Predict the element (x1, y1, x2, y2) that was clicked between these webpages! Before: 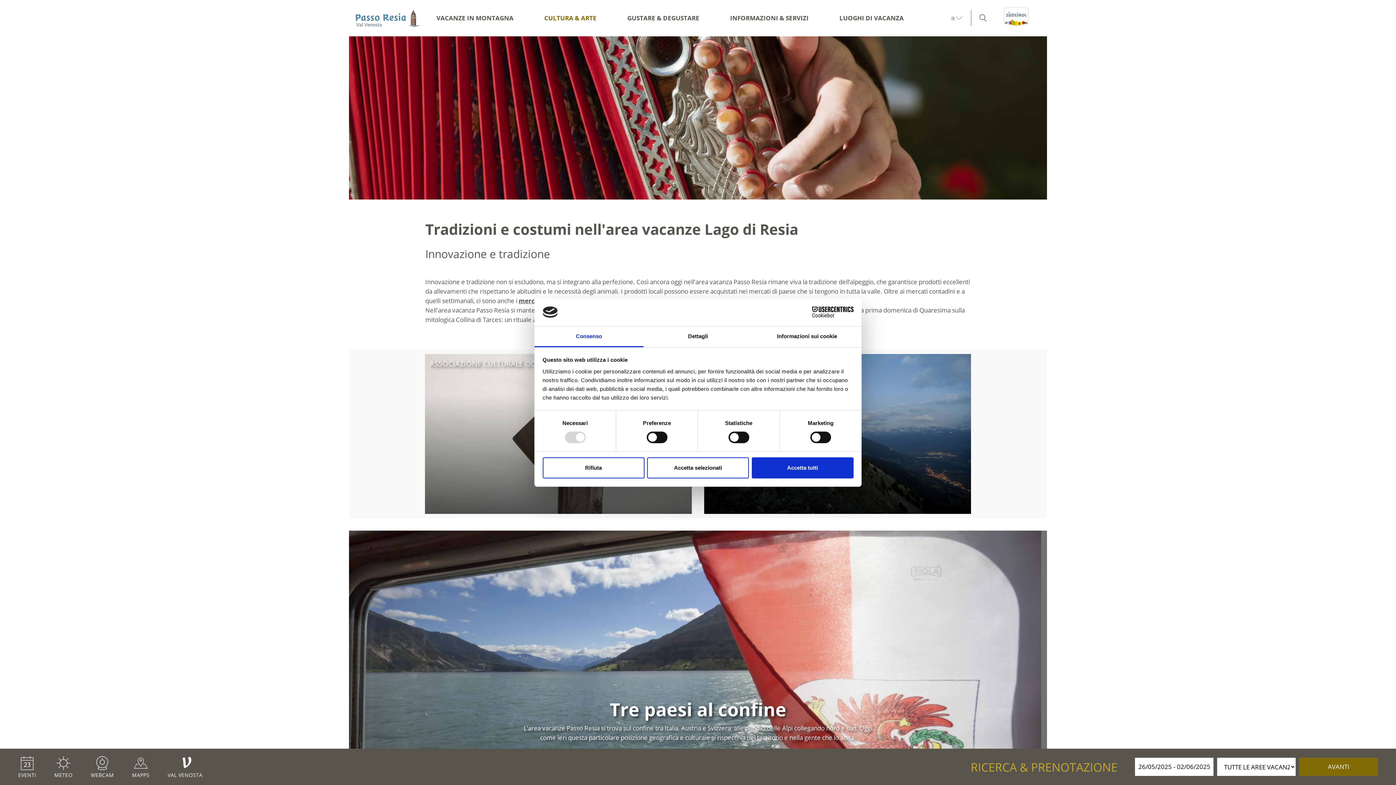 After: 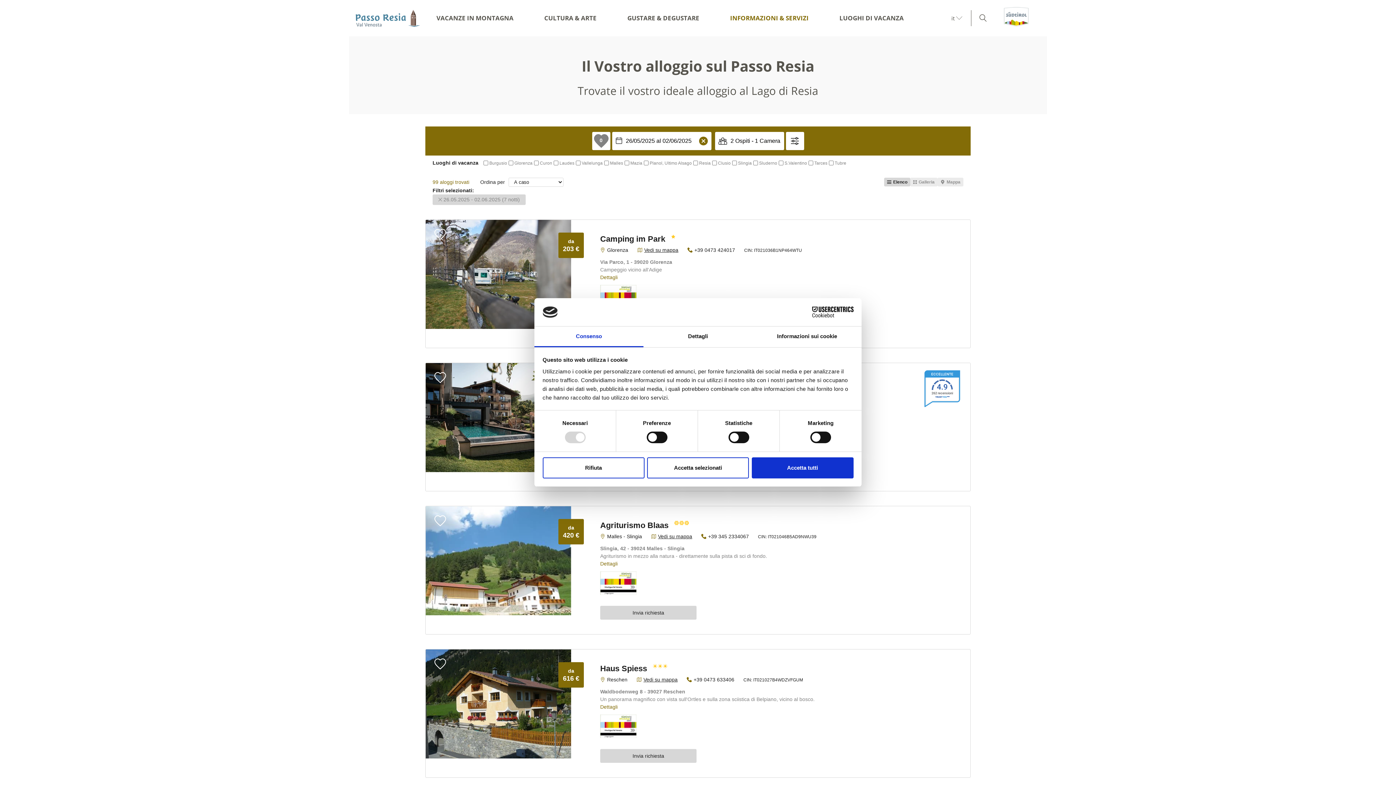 Action: label: AVANTI bbox: (1299, 758, 1378, 776)